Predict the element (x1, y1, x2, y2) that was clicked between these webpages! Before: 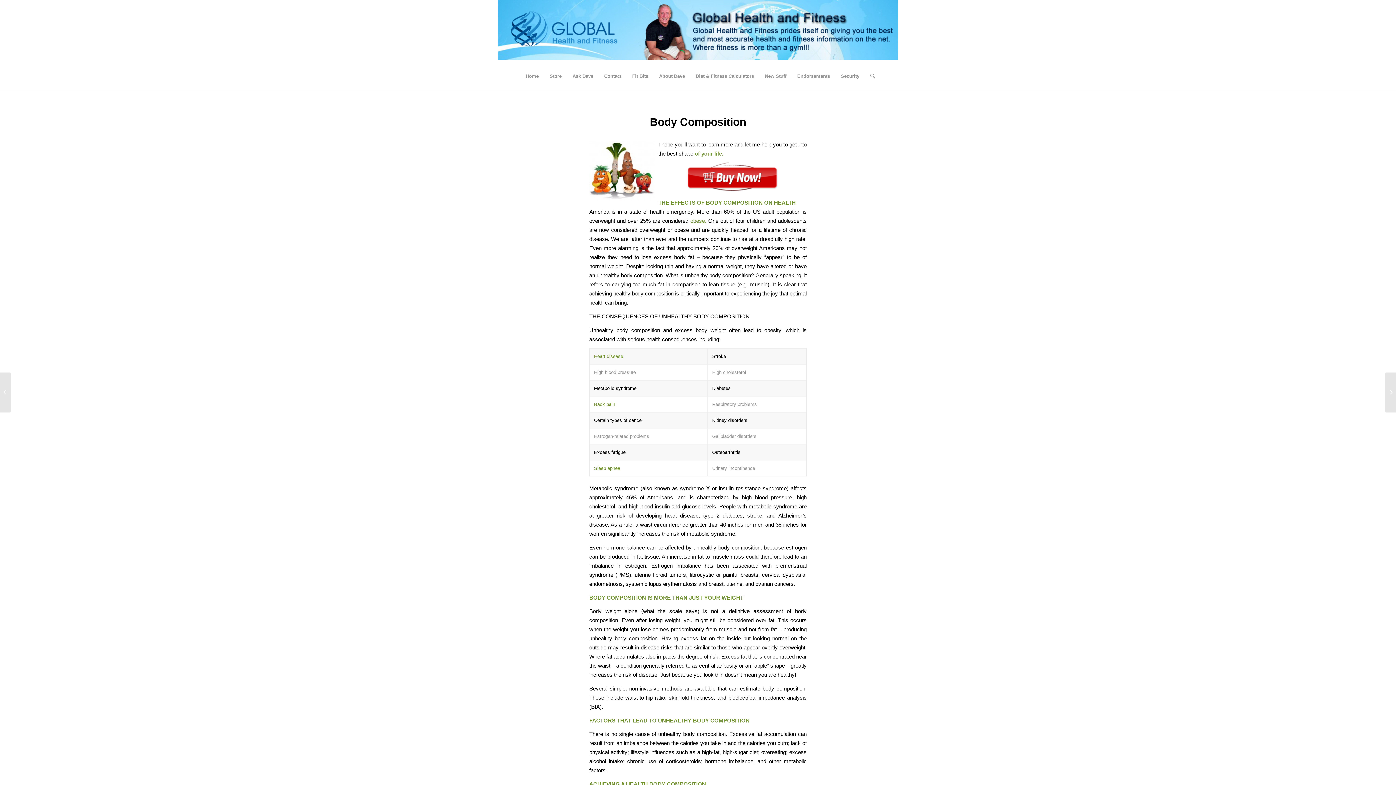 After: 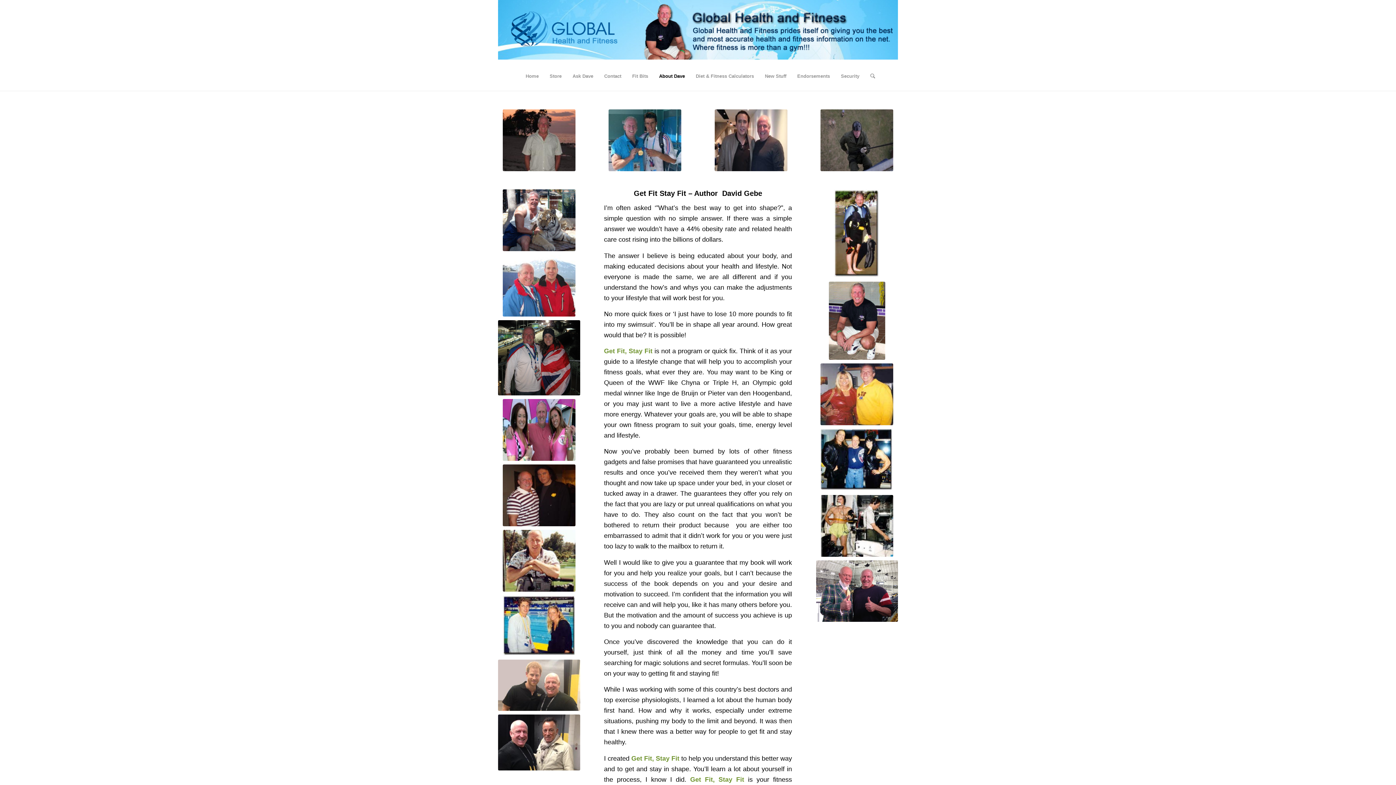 Action: bbox: (654, 67, 689, 85) label: About Dave